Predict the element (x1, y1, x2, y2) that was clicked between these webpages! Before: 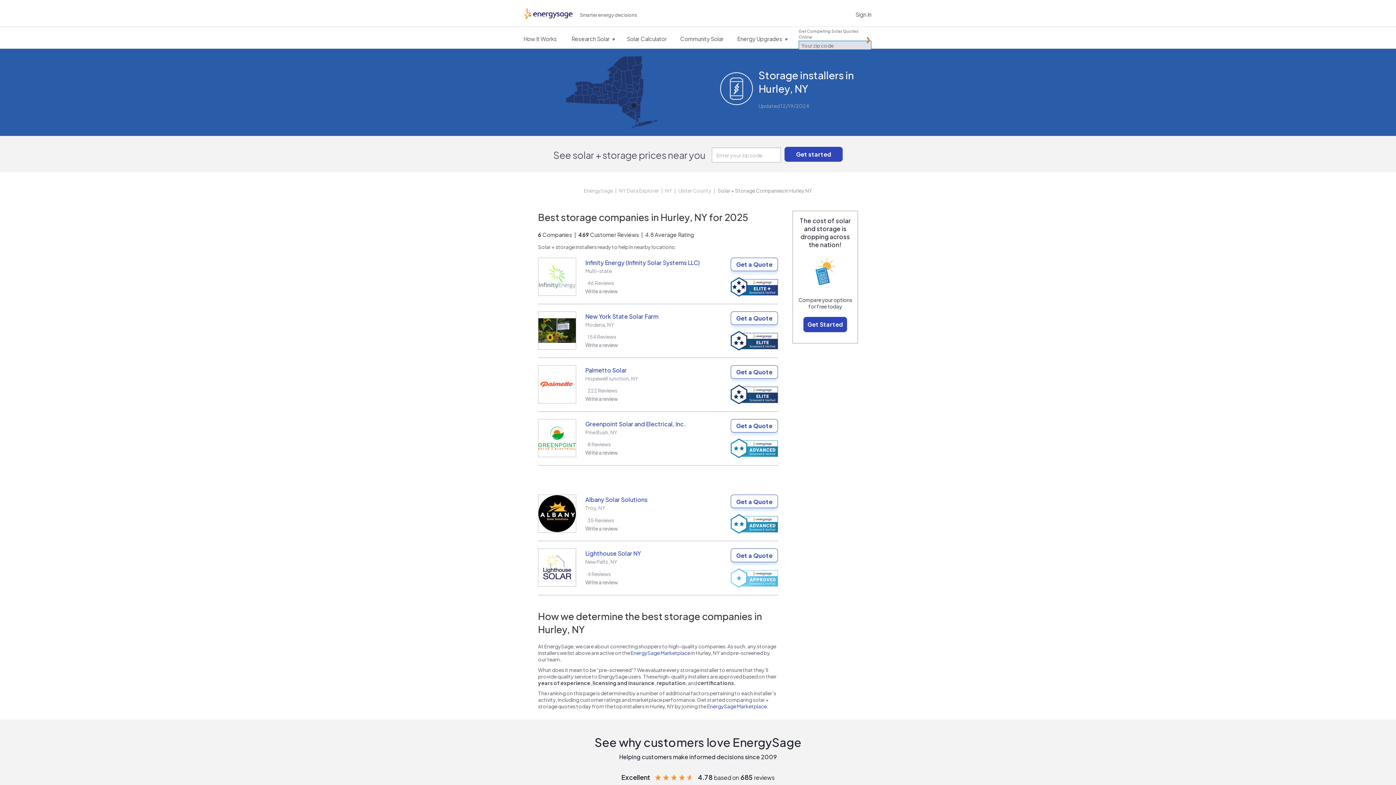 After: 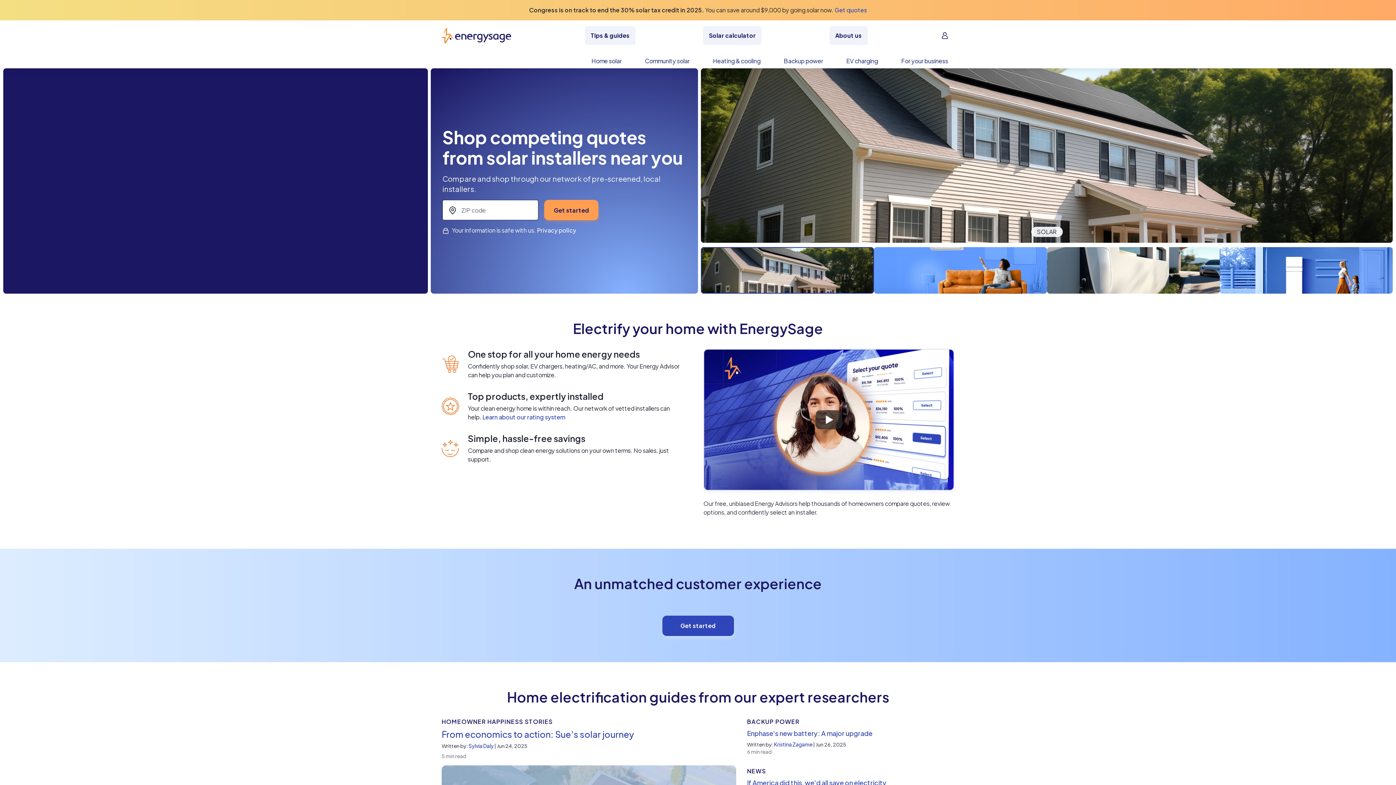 Action: bbox: (584, 187, 613, 193) label: EnergySage 